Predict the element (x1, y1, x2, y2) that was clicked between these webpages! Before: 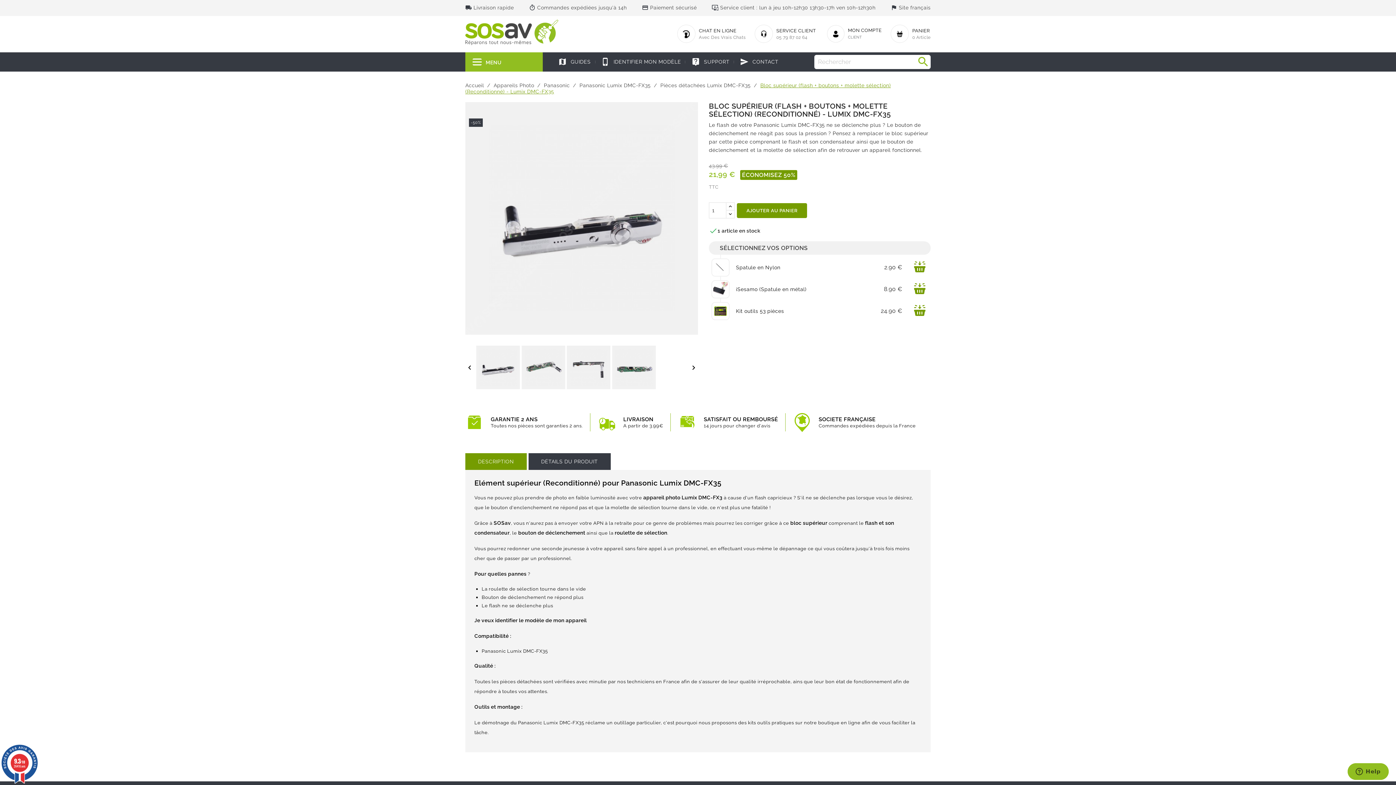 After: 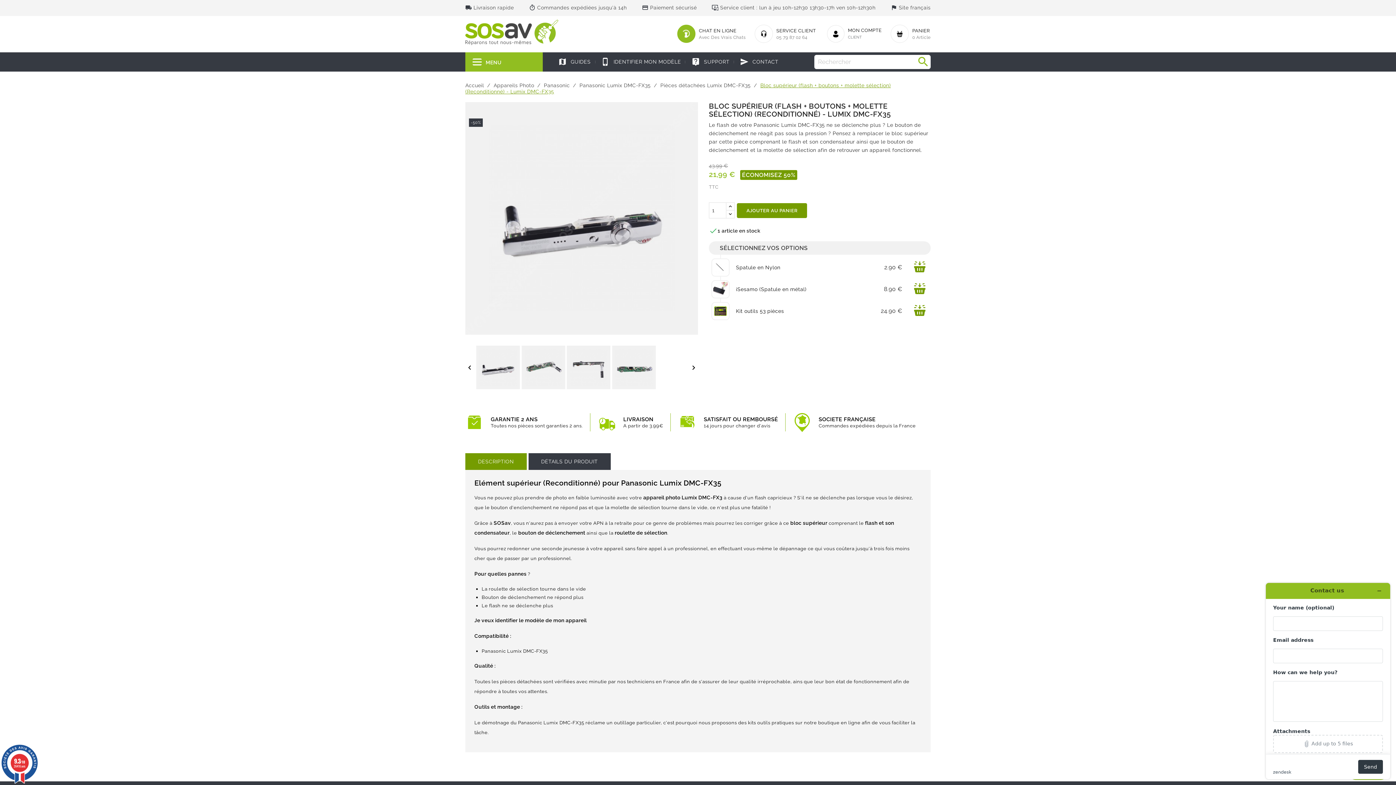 Action: bbox: (677, 24, 695, 42)